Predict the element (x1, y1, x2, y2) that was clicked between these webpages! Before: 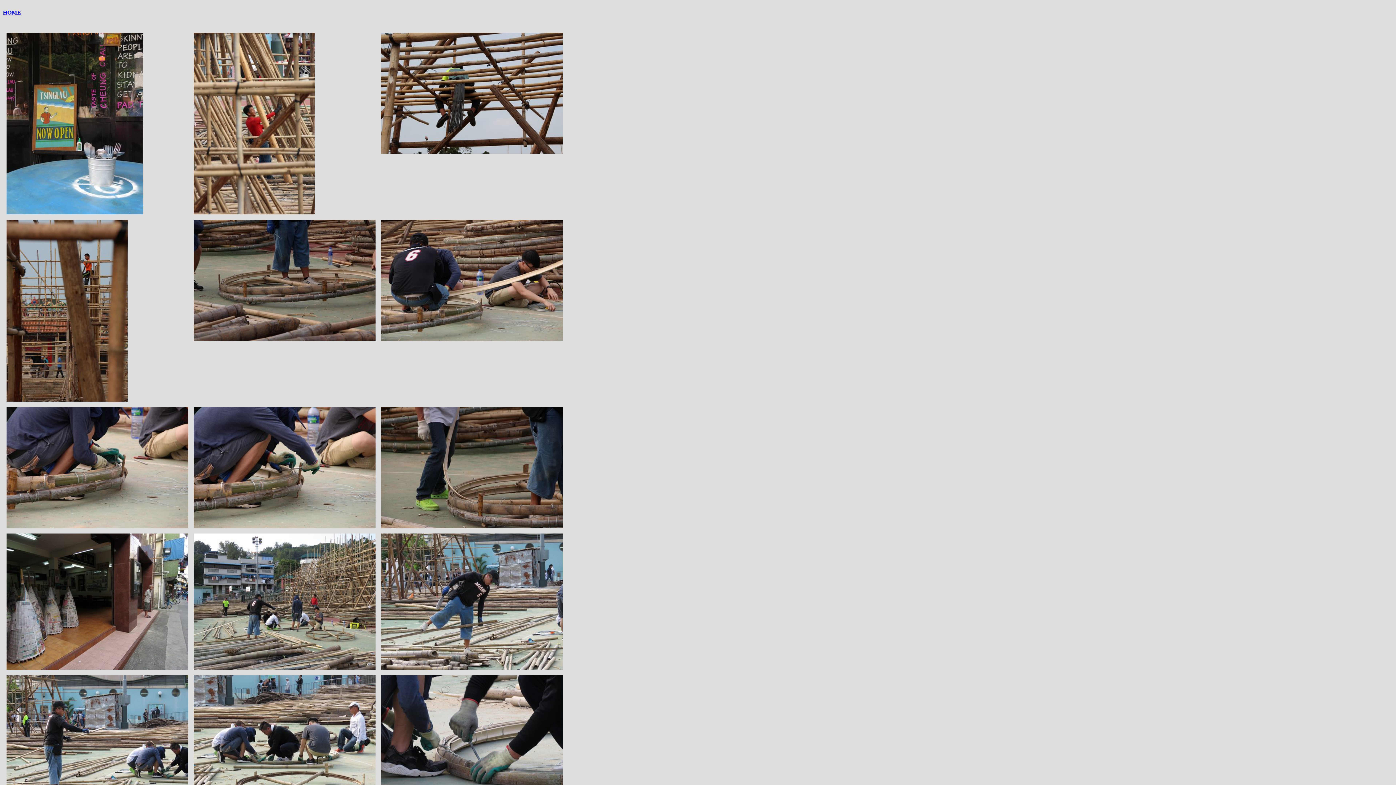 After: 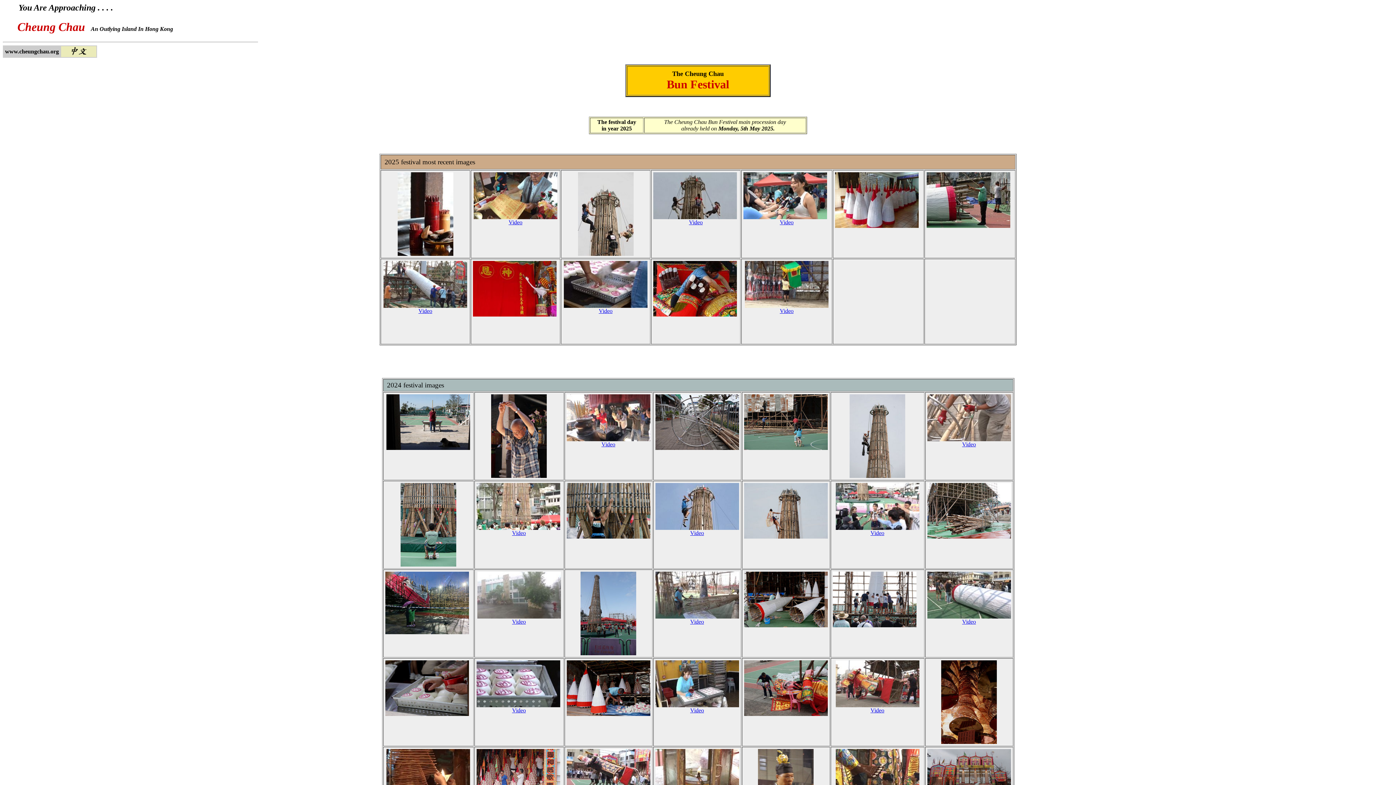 Action: bbox: (2, 9, 21, 15) label: HOME